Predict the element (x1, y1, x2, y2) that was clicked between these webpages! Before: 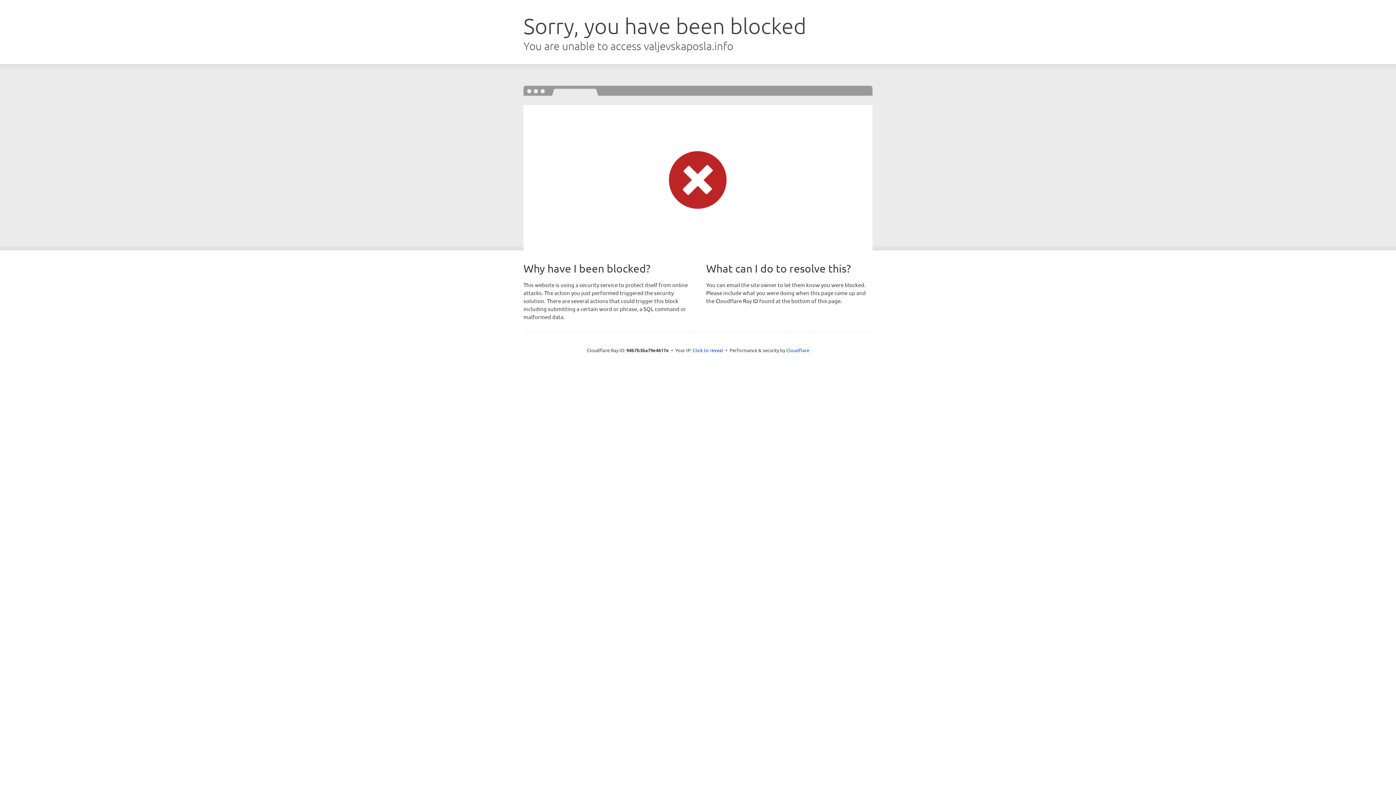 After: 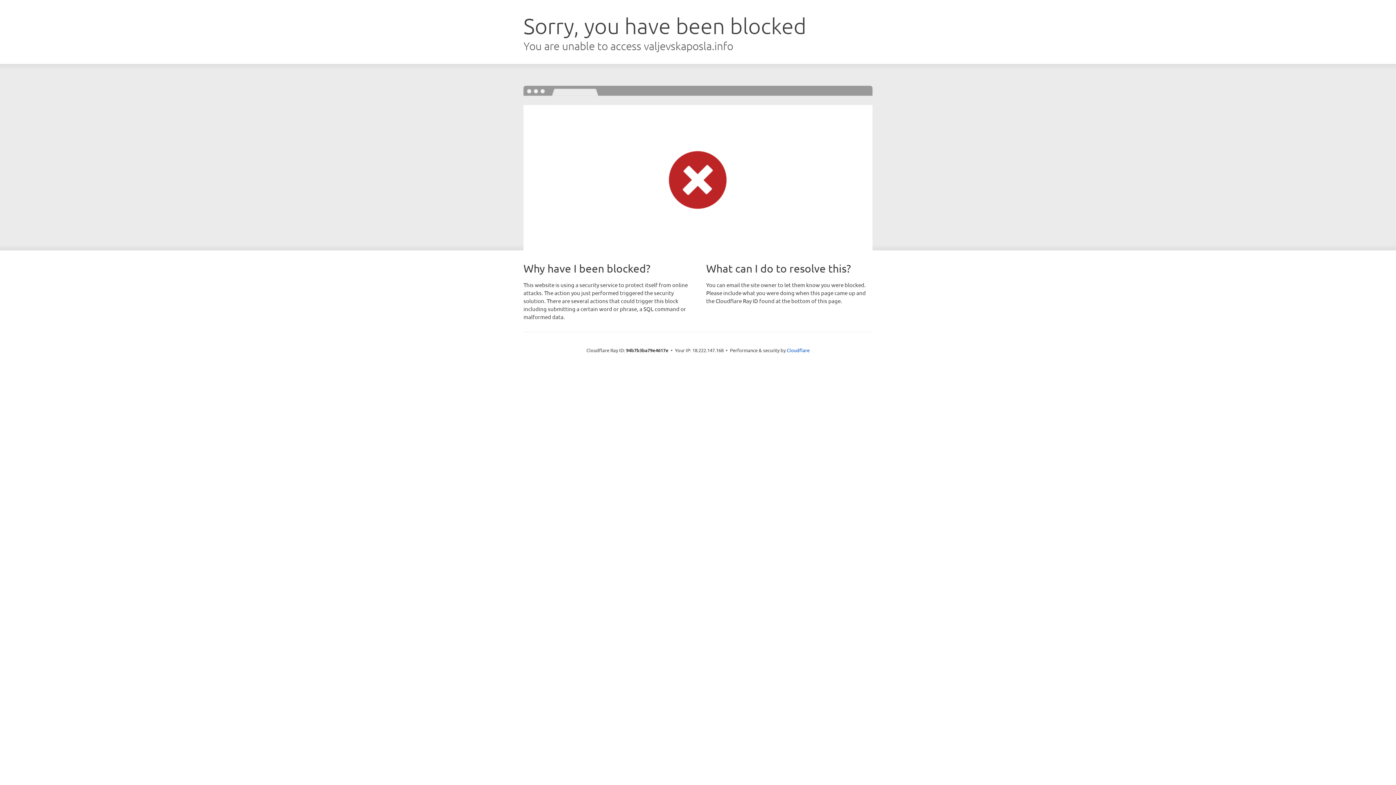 Action: label: Click to reveal bbox: (692, 346, 723, 353)